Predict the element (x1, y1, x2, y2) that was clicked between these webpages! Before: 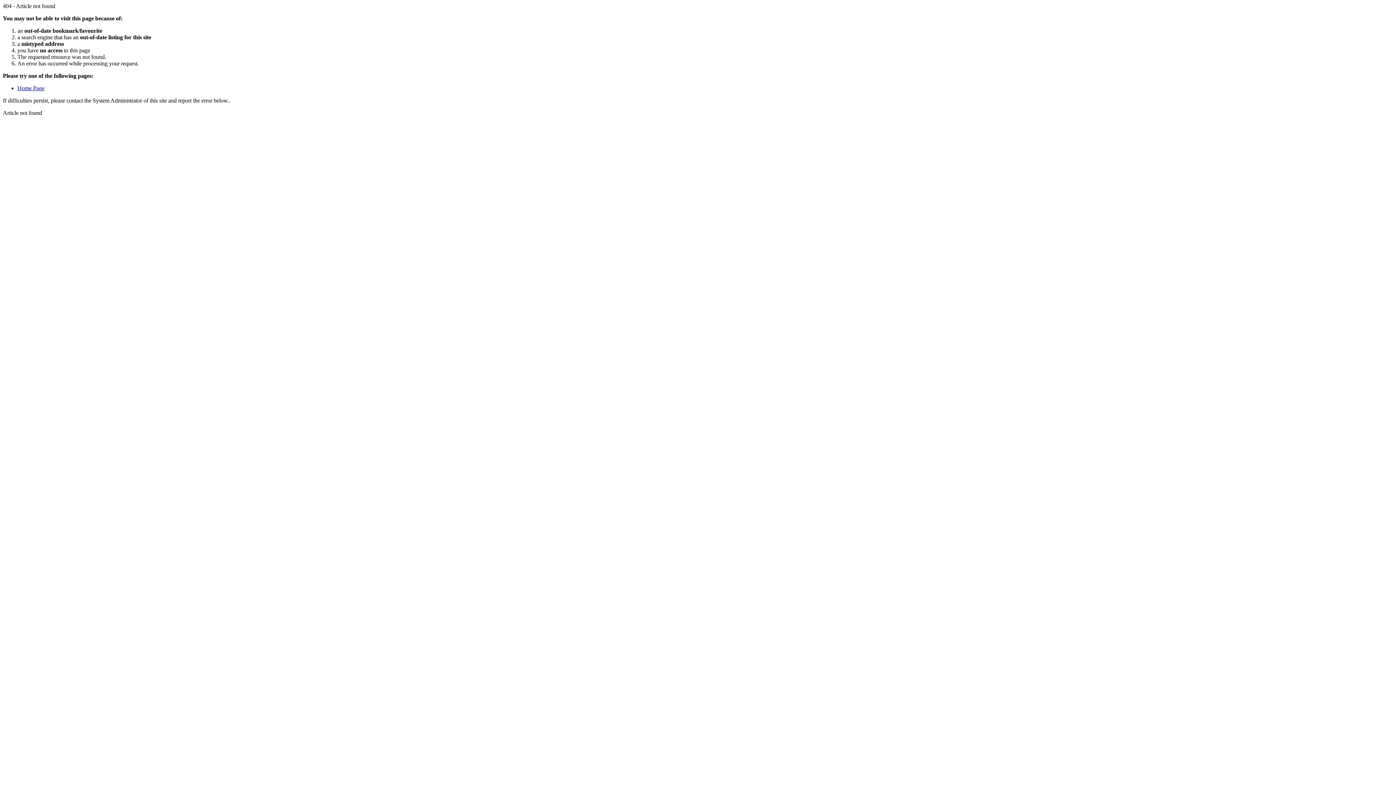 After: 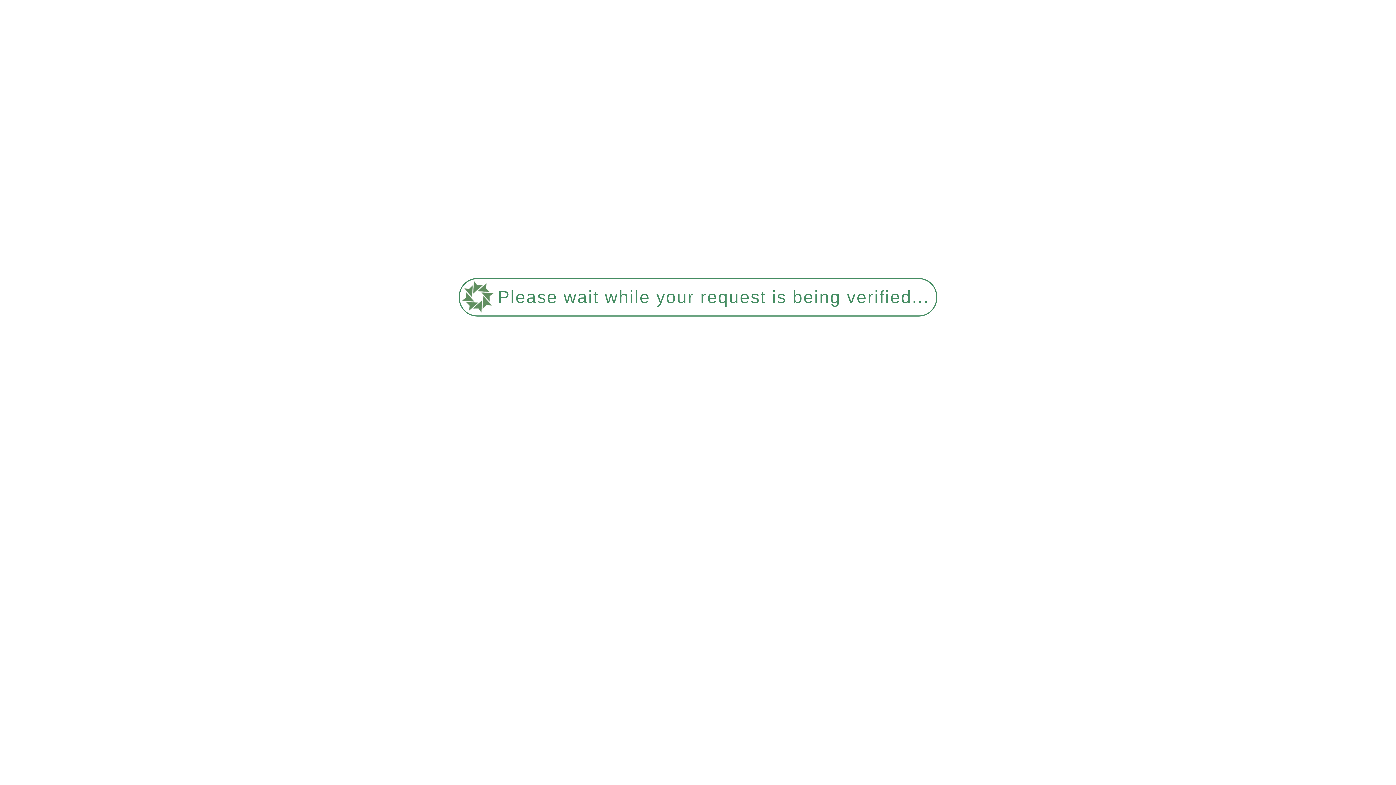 Action: label: Home Page bbox: (17, 85, 44, 91)